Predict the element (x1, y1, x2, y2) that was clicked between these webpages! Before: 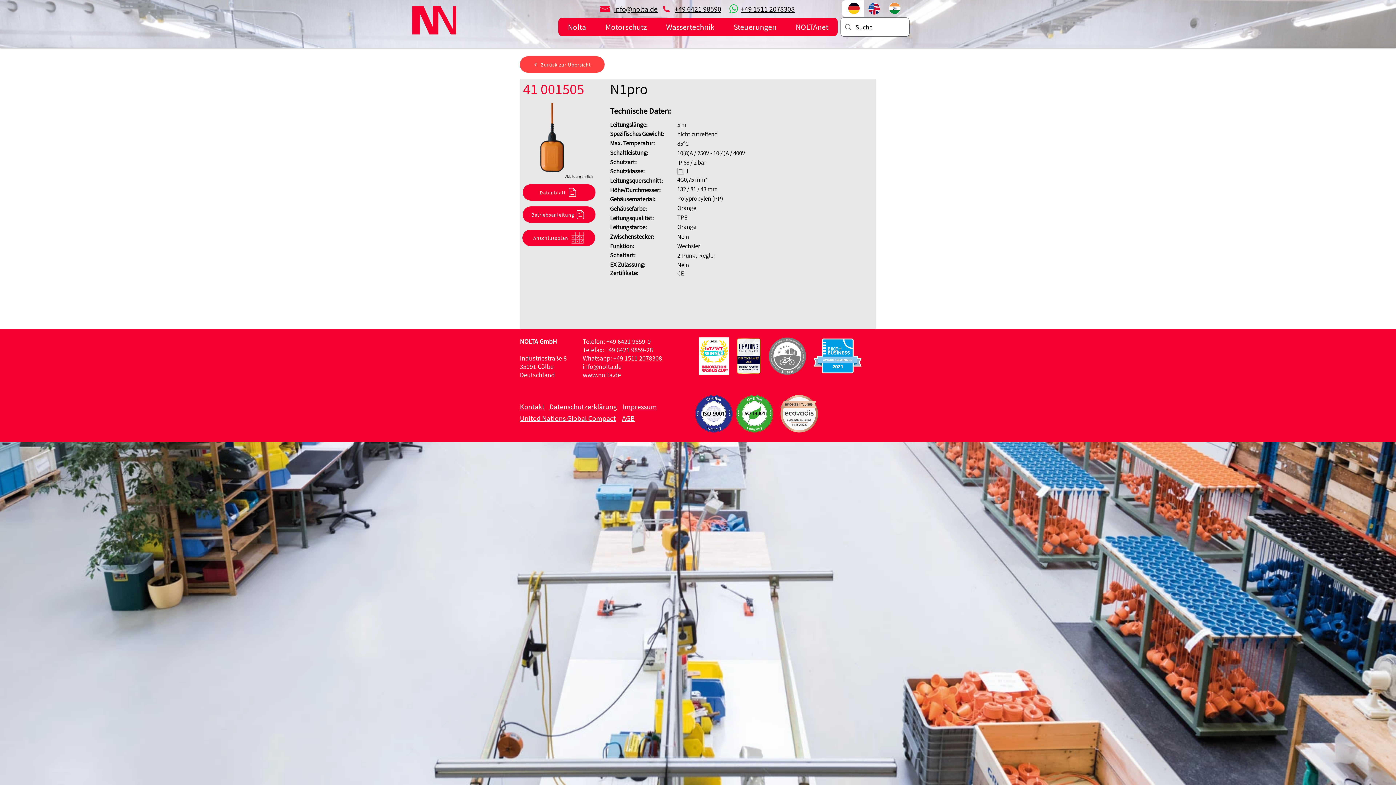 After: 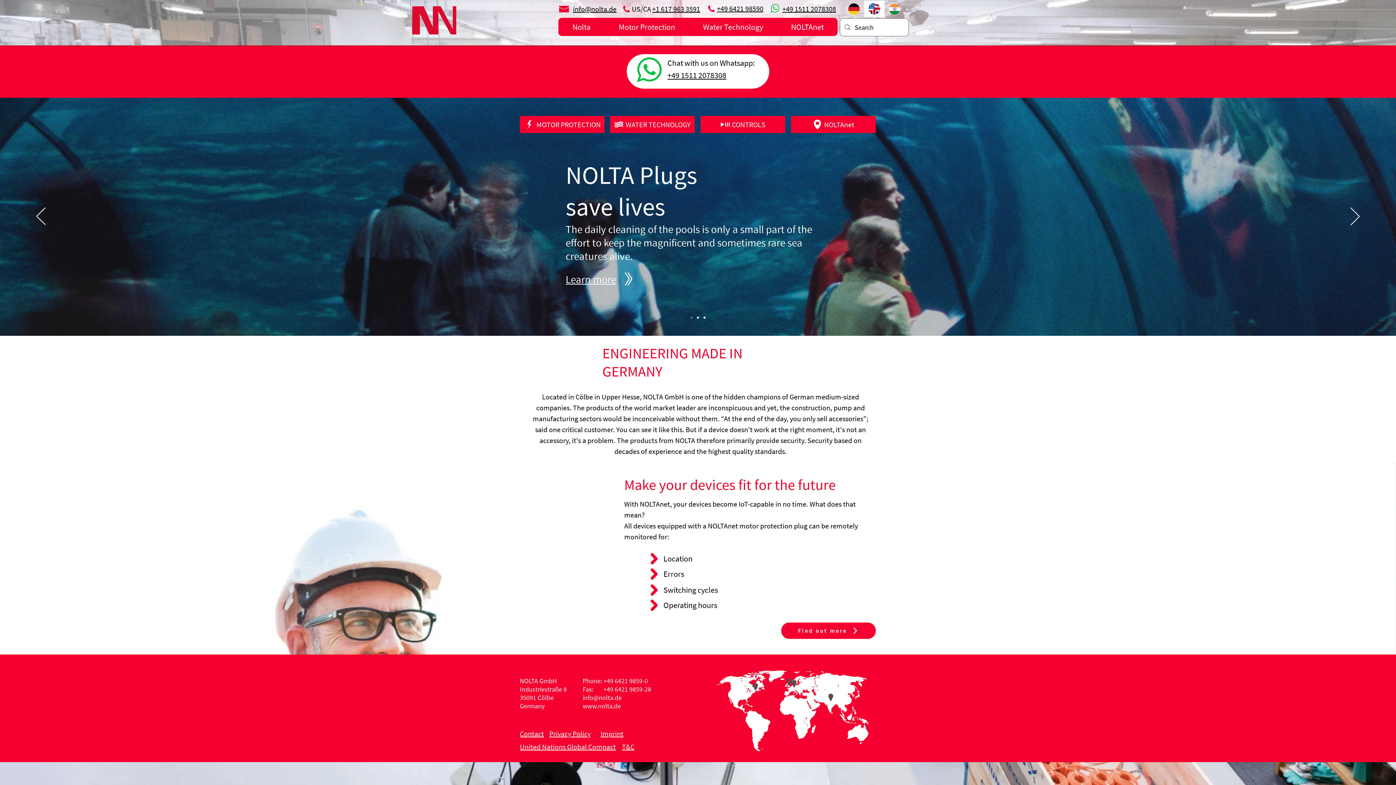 Action: bbox: (868, 2, 880, 14)